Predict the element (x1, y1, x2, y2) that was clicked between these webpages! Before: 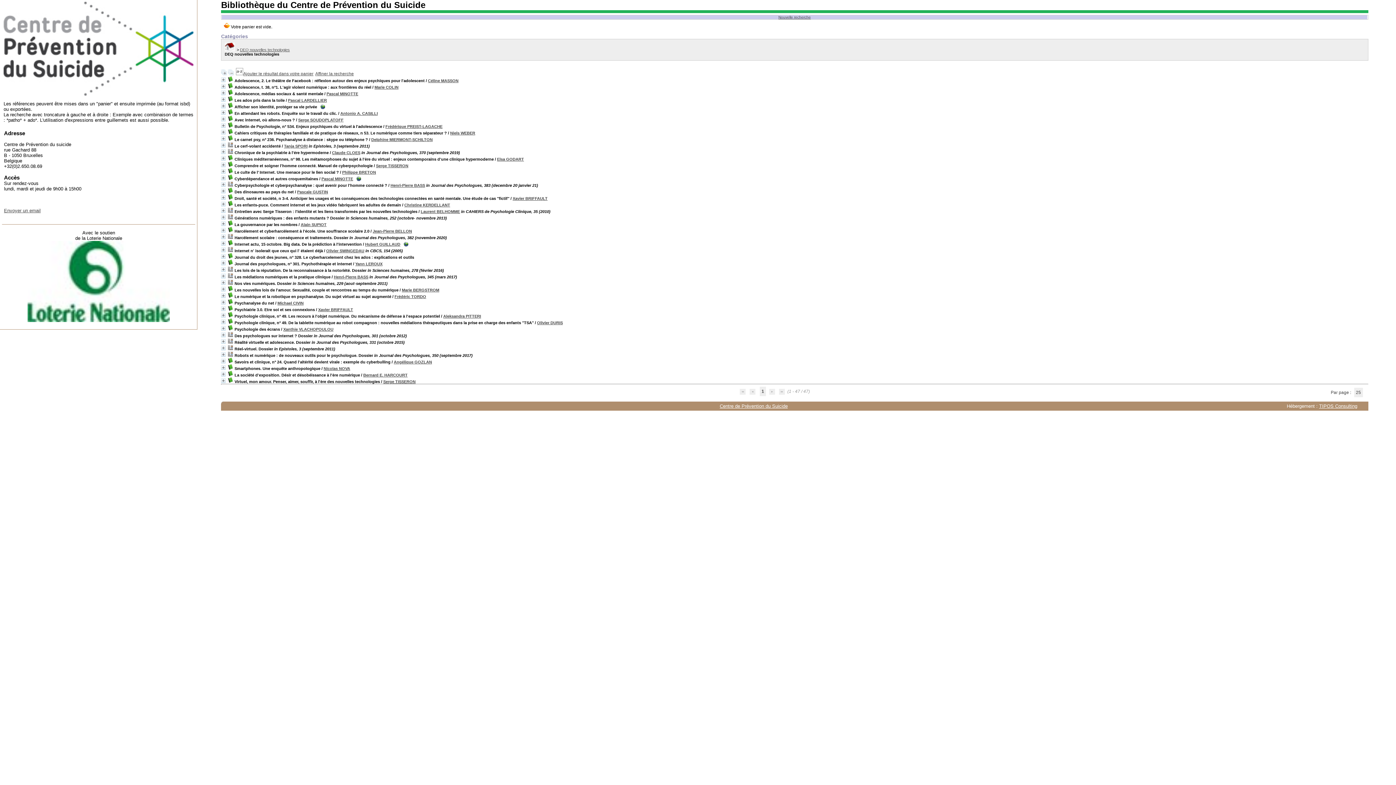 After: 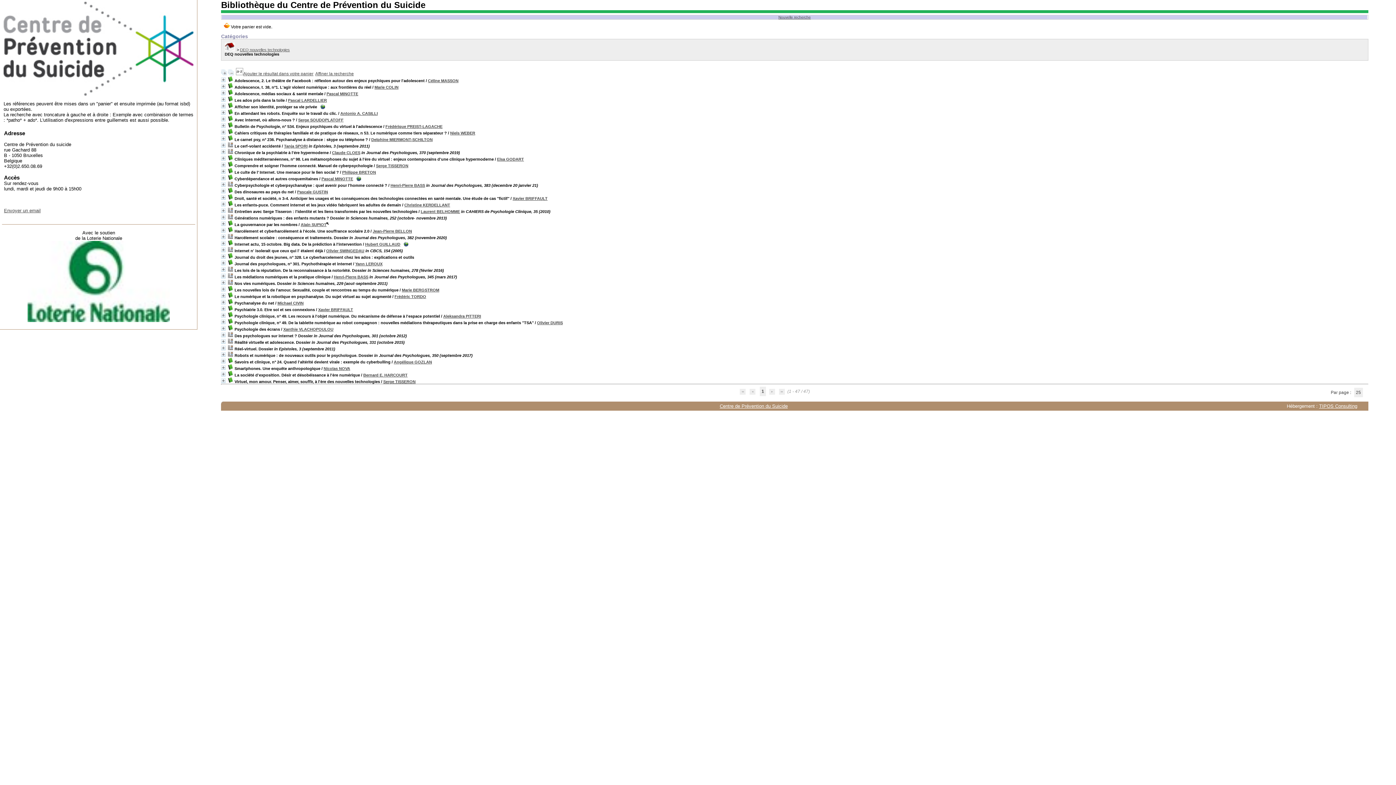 Action: bbox: (300, 222, 326, 226) label: Alain SUPIOT